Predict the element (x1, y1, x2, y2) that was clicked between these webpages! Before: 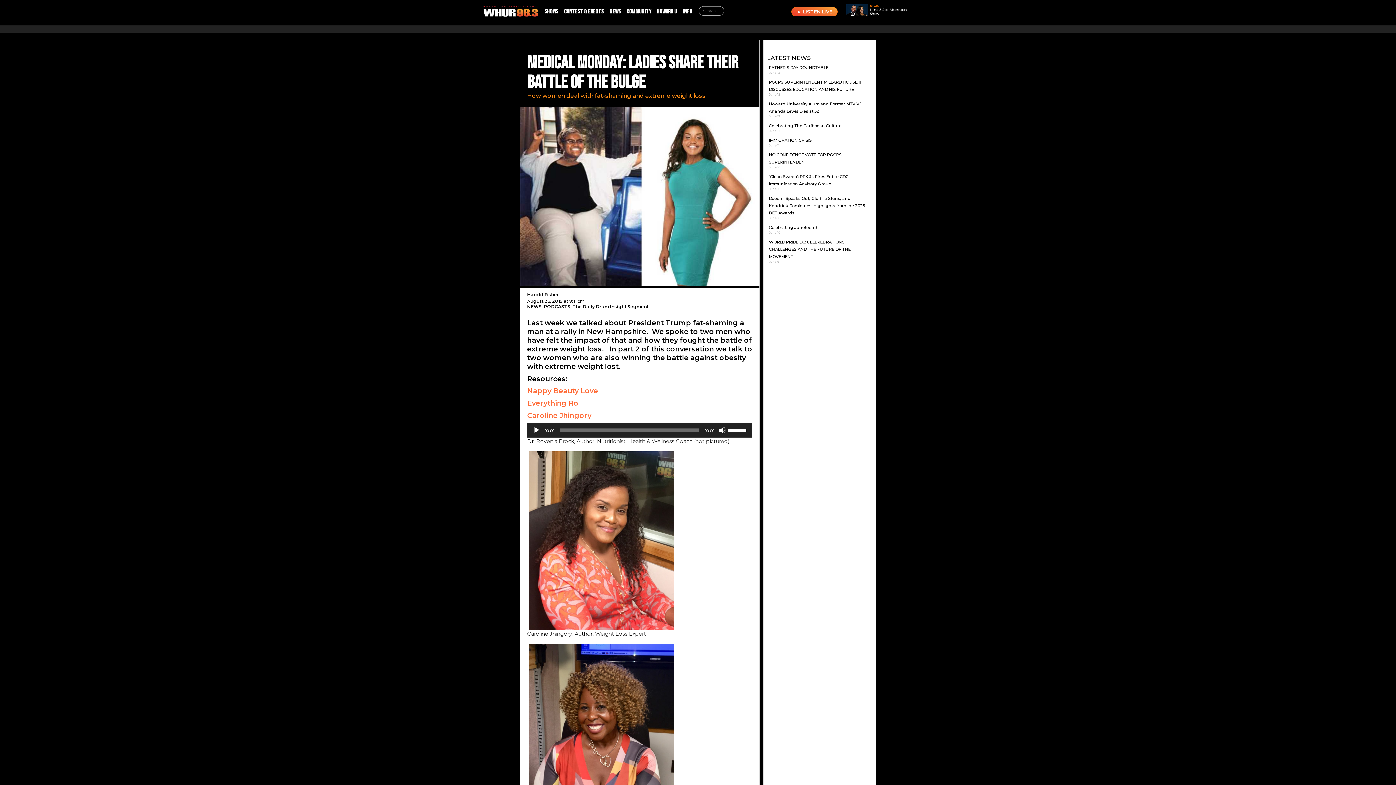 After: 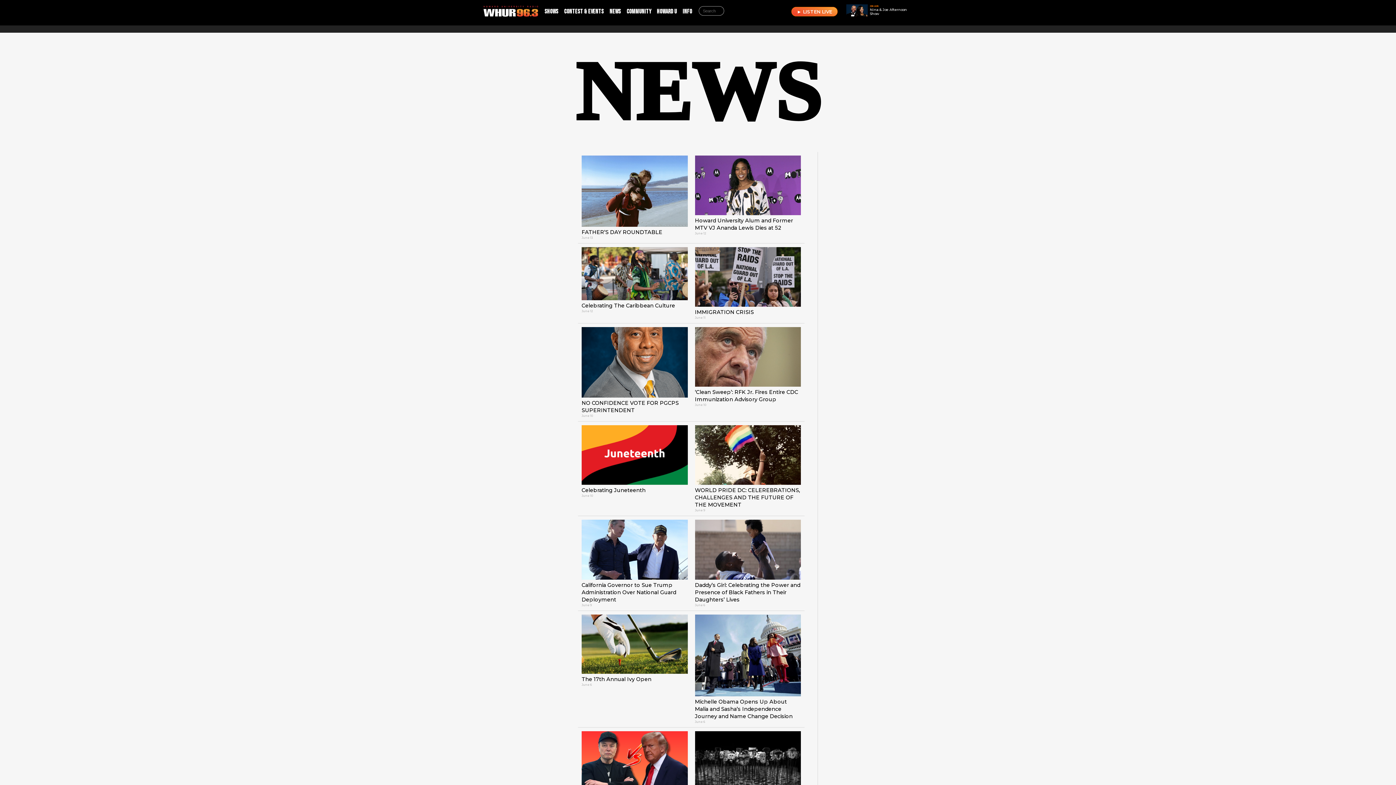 Action: bbox: (527, 336, 541, 342) label: NEWS